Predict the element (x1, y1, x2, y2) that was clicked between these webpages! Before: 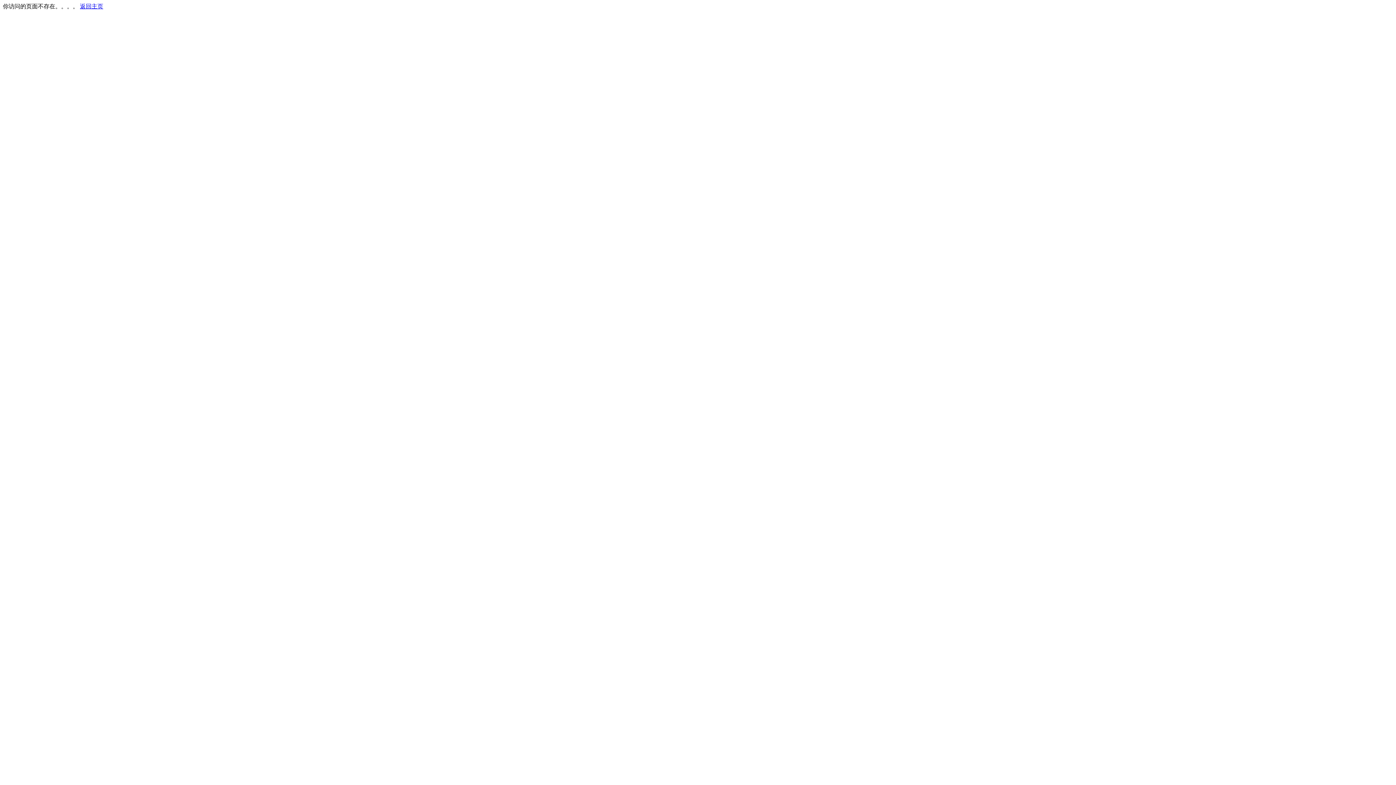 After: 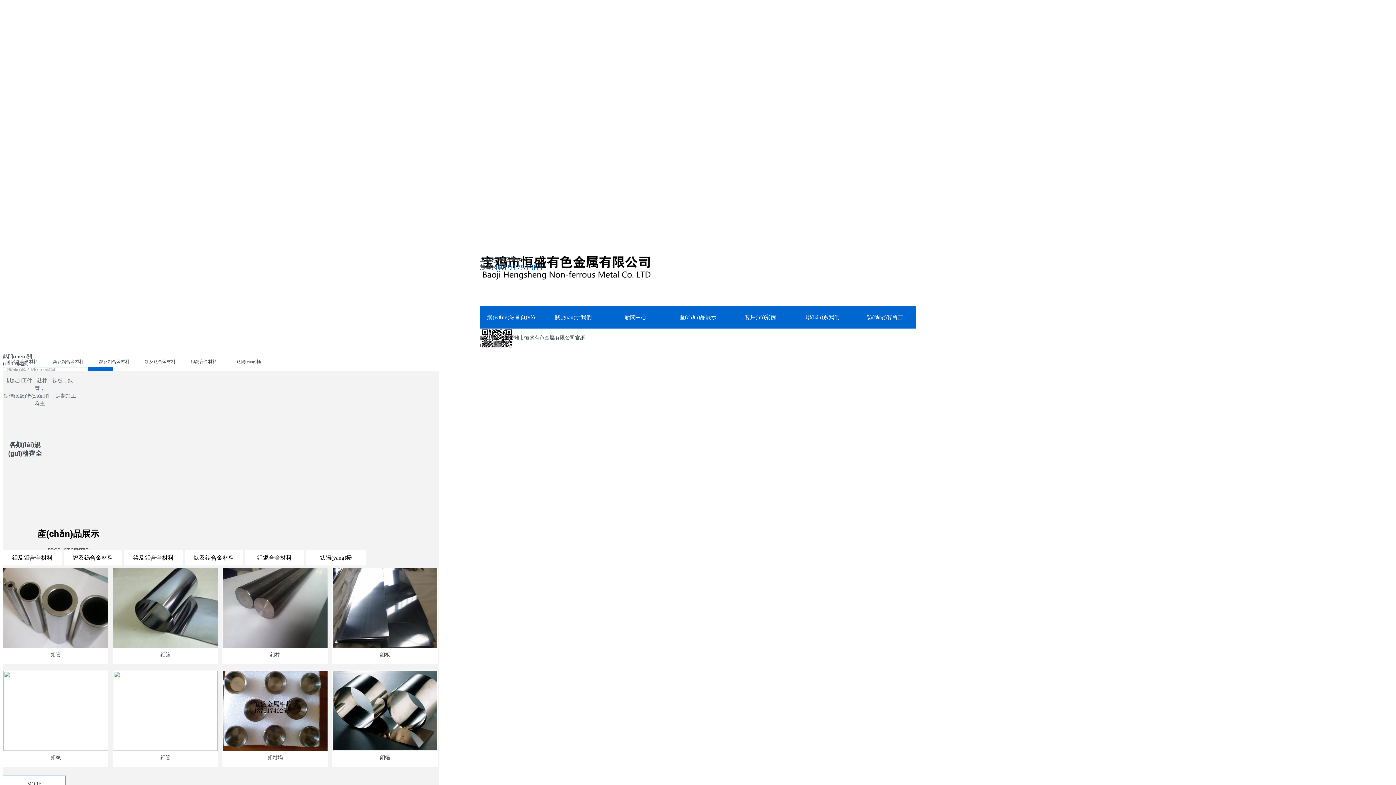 Action: label: 返回主页 bbox: (80, 3, 103, 9)